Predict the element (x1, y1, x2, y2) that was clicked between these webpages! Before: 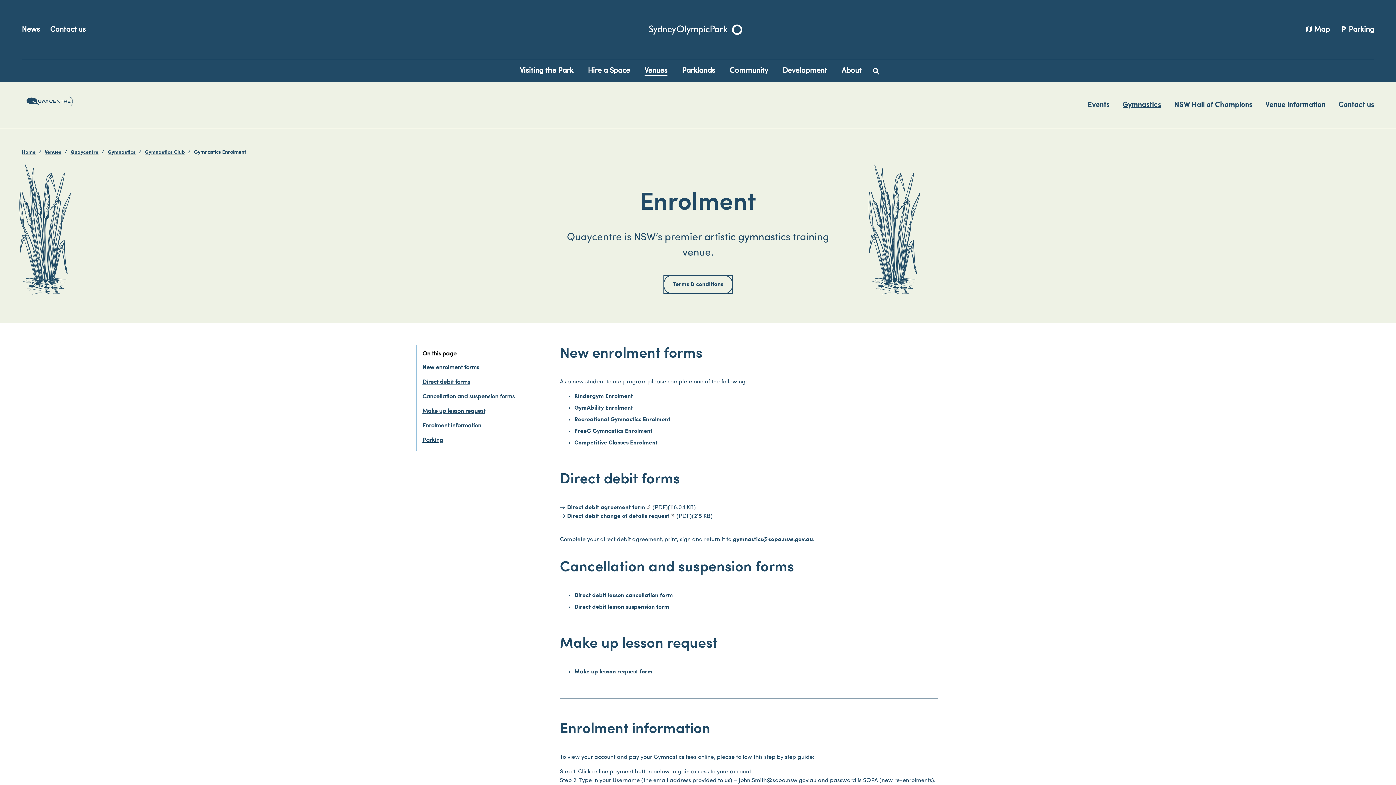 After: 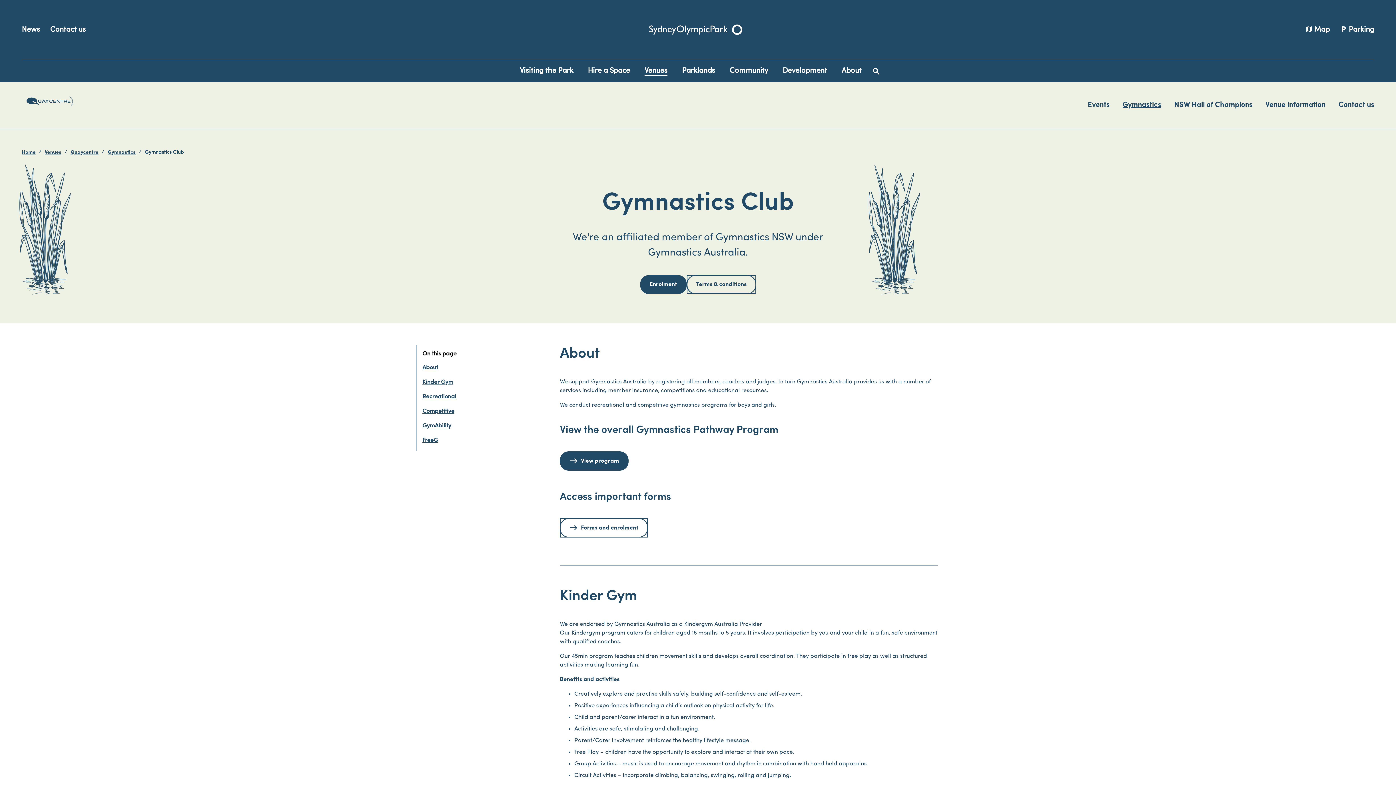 Action: label: Gymnastics Club bbox: (144, 149, 184, 155)